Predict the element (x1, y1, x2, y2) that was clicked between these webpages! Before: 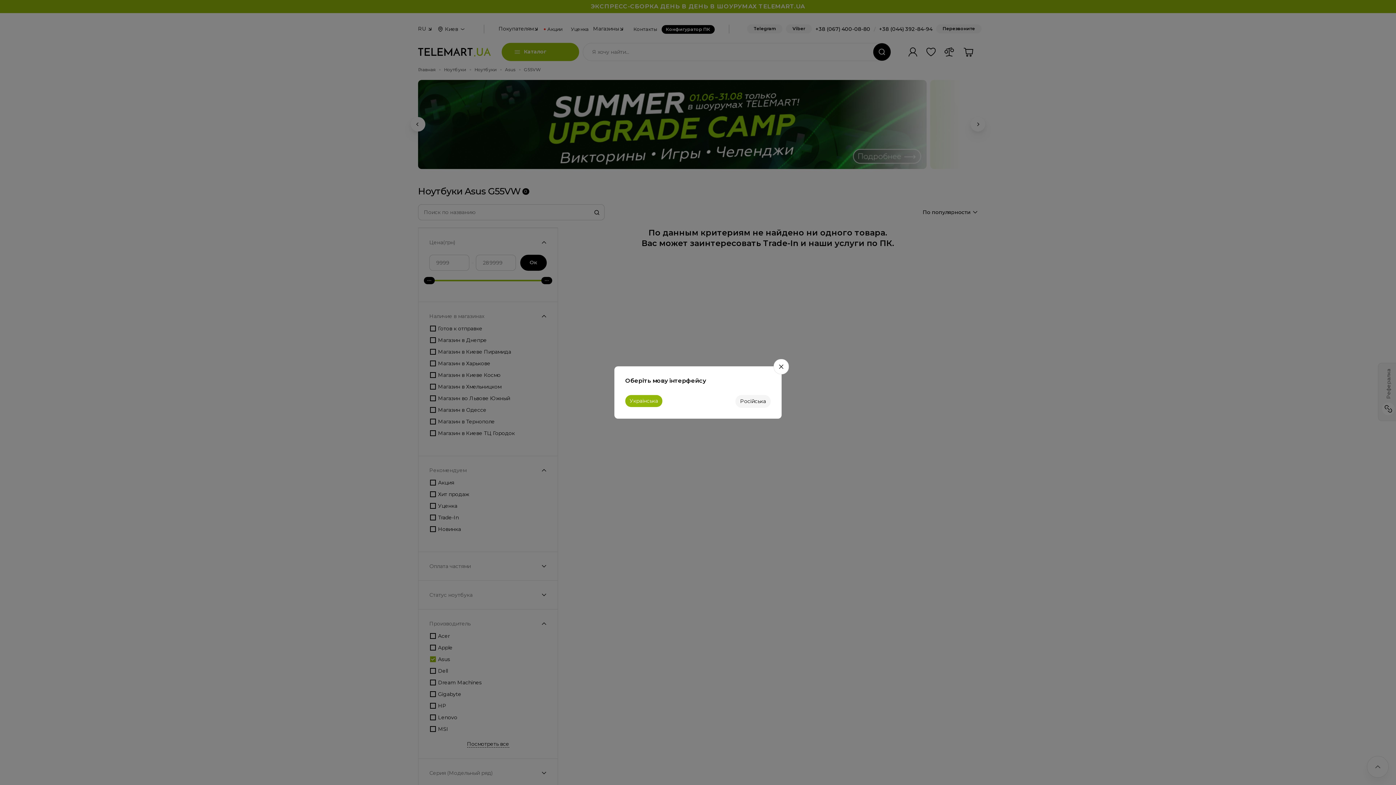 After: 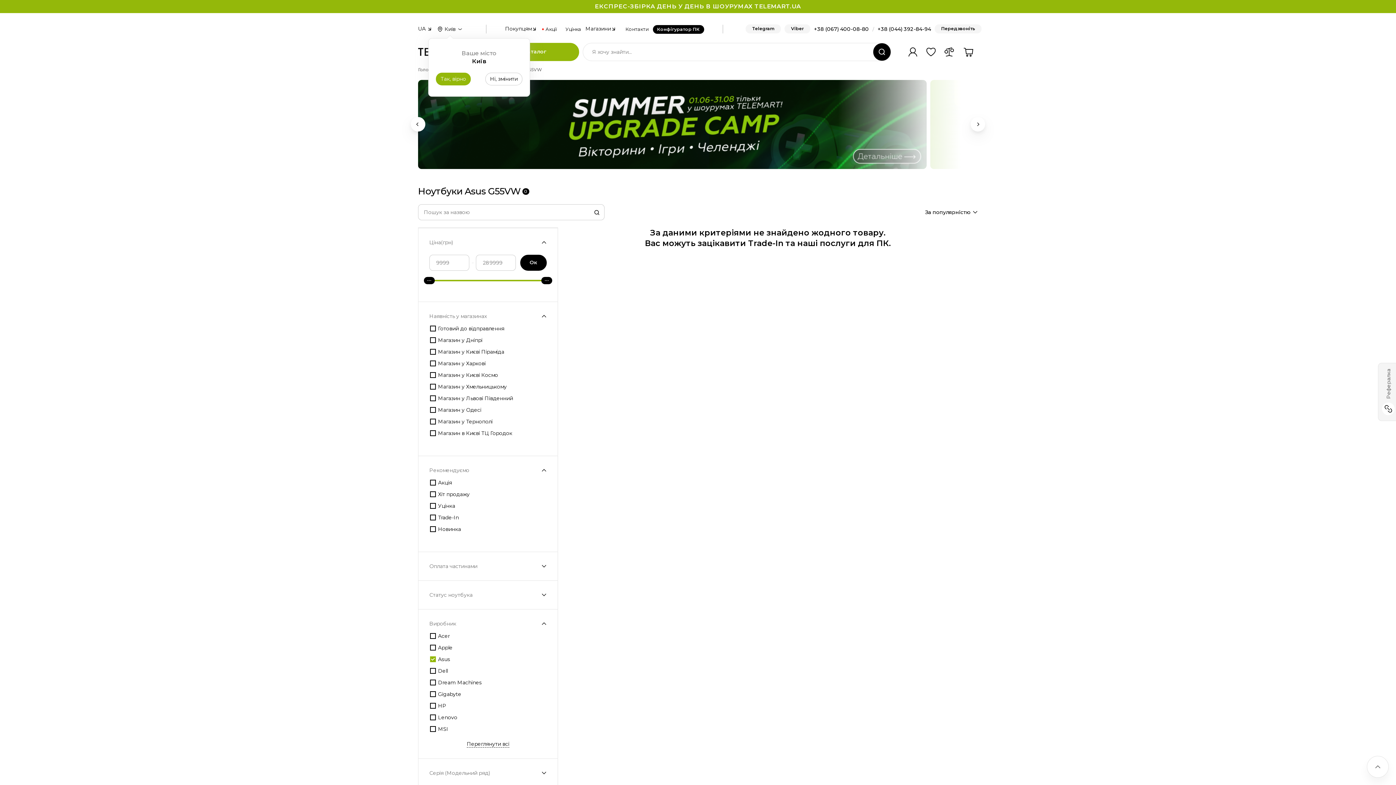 Action: bbox: (773, 359, 789, 374)